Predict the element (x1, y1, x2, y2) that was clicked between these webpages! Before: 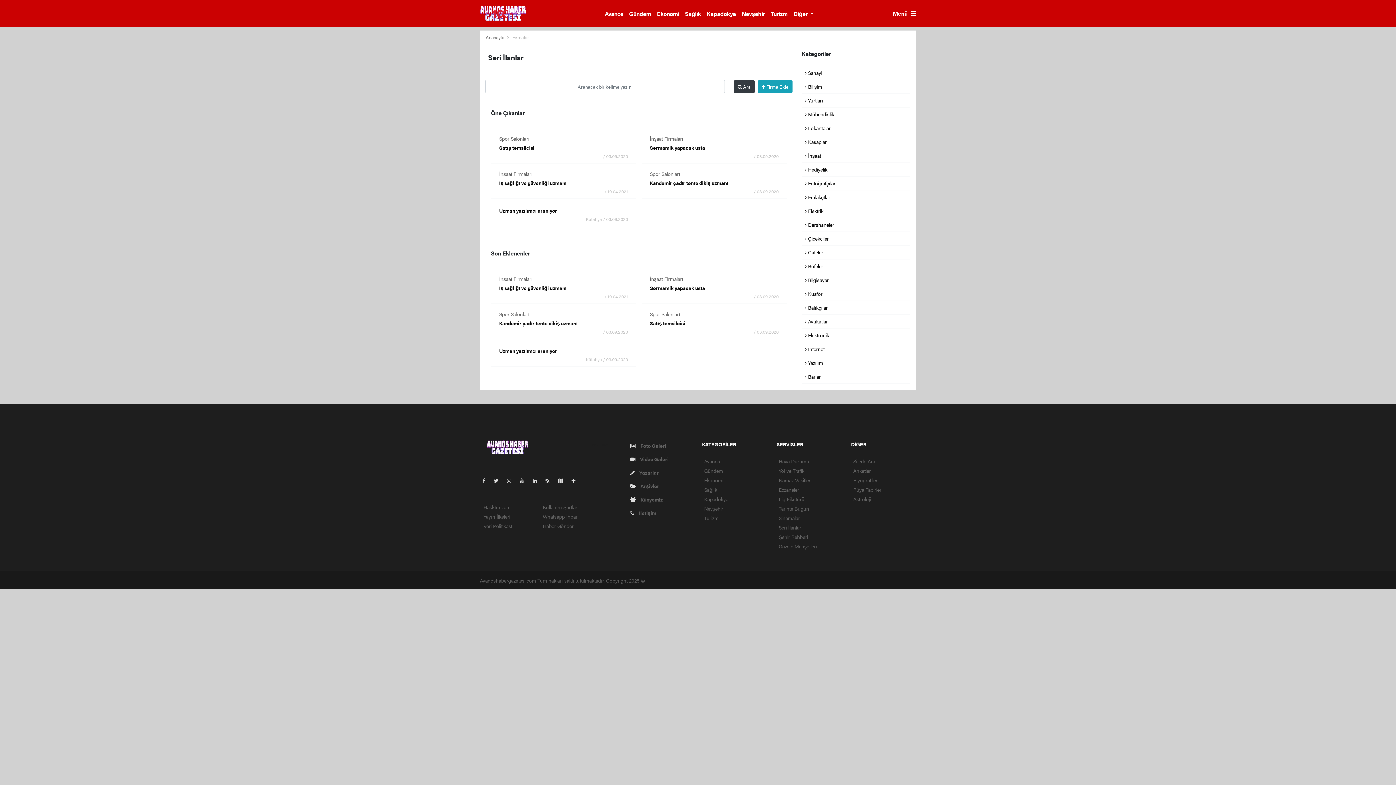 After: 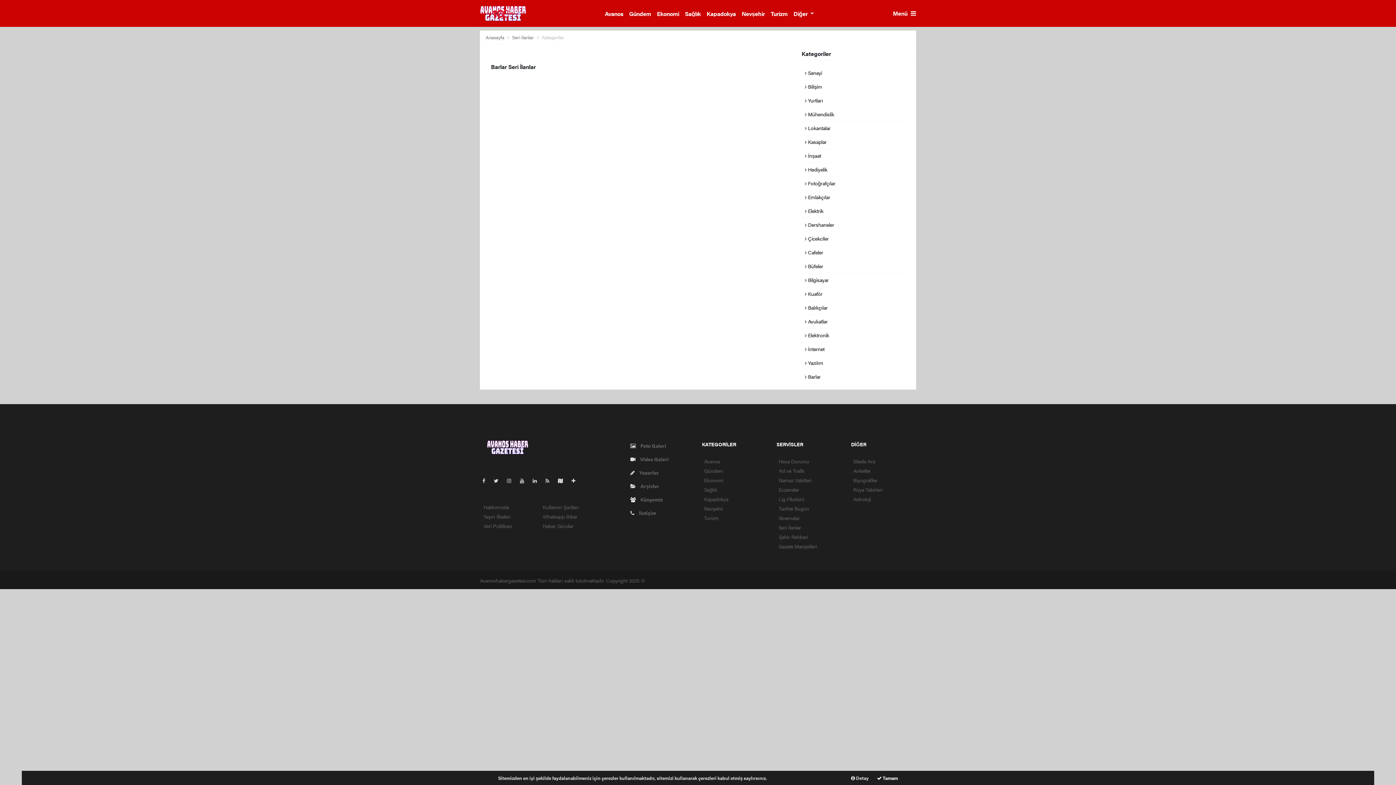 Action: label:  Barlar bbox: (805, 373, 820, 380)